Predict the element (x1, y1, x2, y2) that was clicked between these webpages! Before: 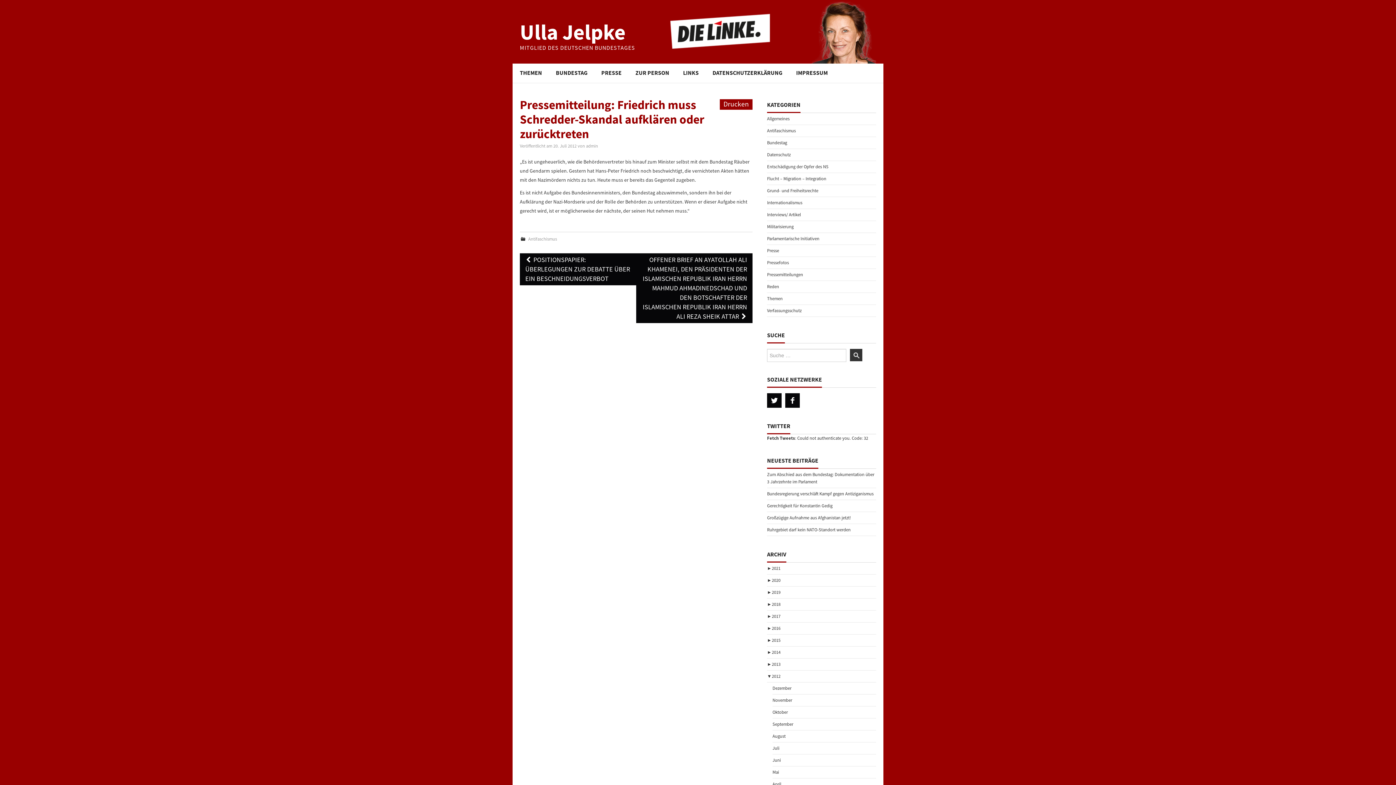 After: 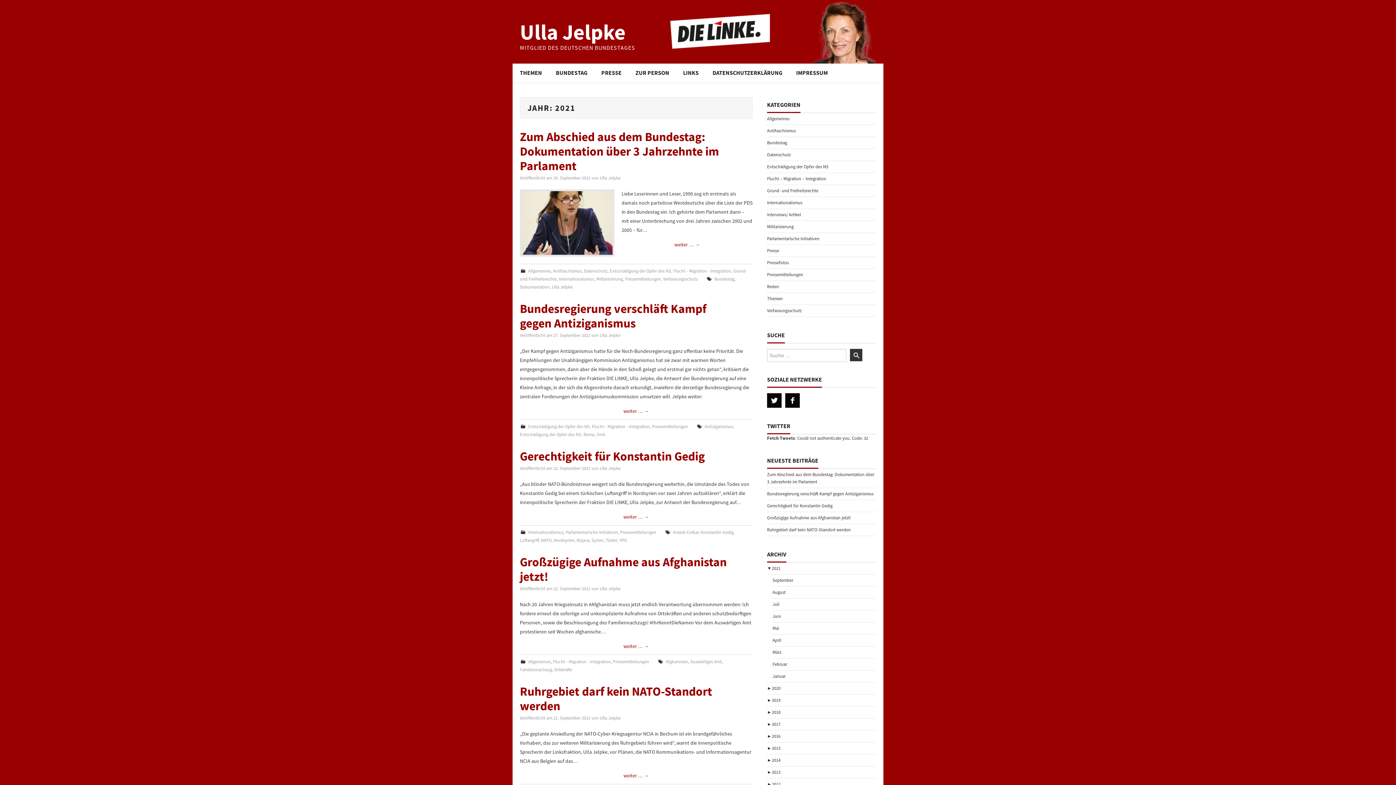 Action: bbox: (767, 565, 780, 571) label: ►2021